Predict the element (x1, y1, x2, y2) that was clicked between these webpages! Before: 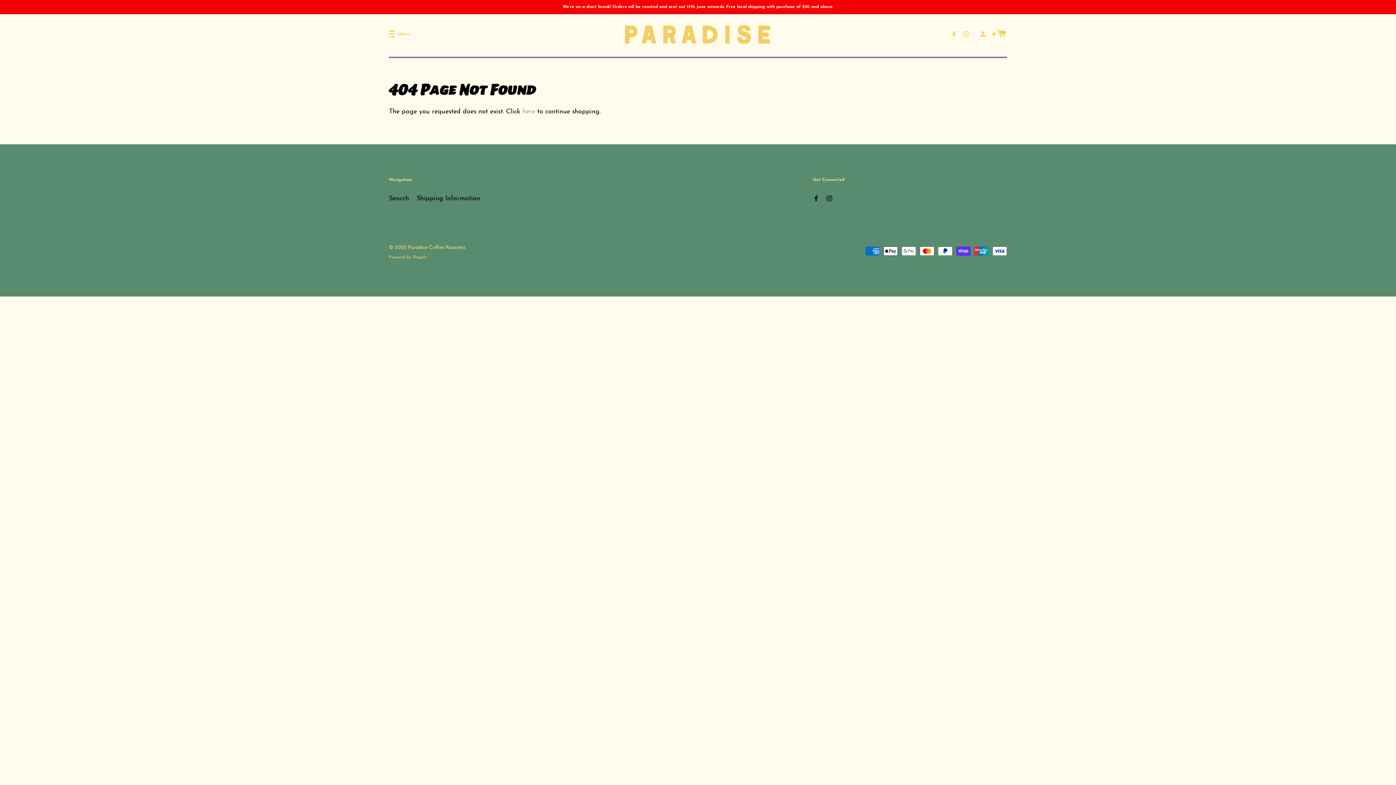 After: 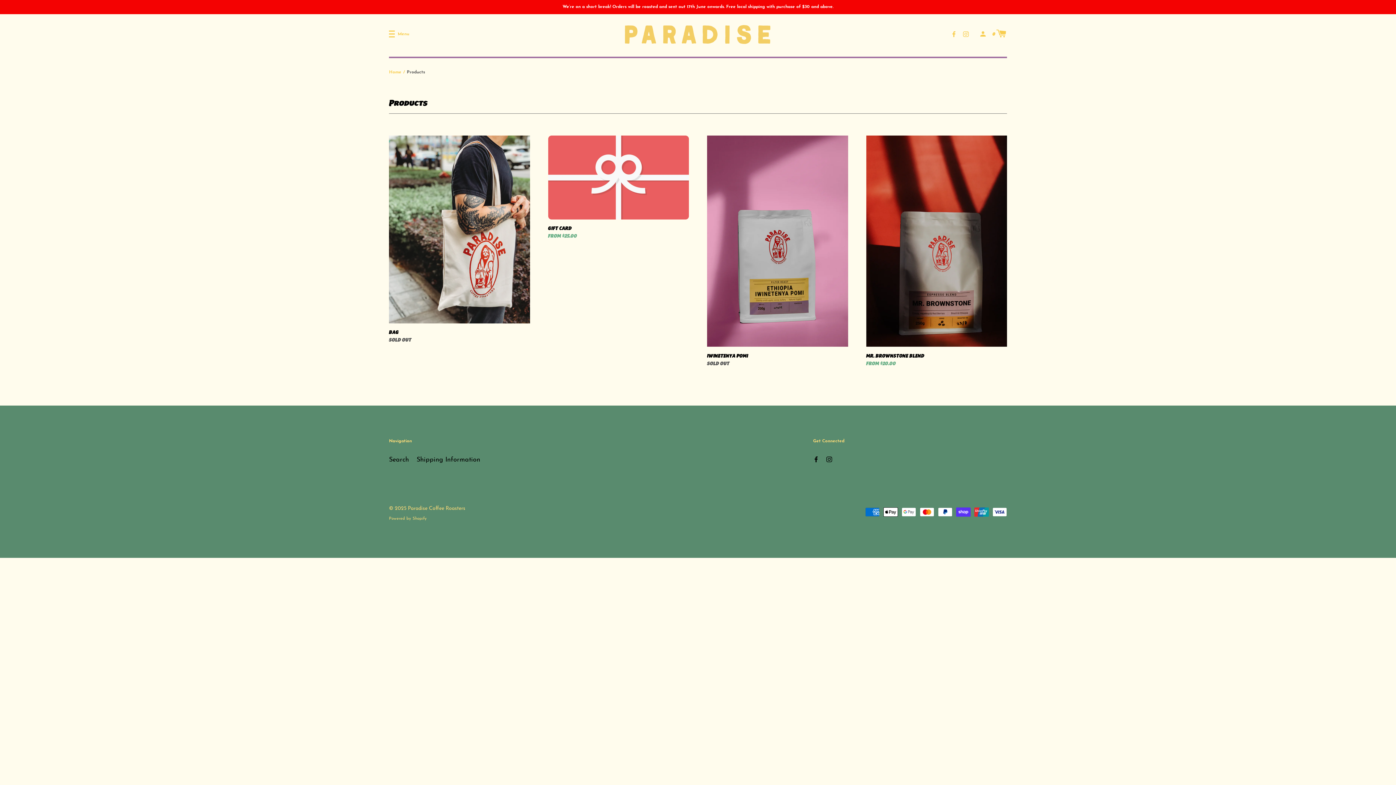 Action: label: here bbox: (522, 108, 535, 114)